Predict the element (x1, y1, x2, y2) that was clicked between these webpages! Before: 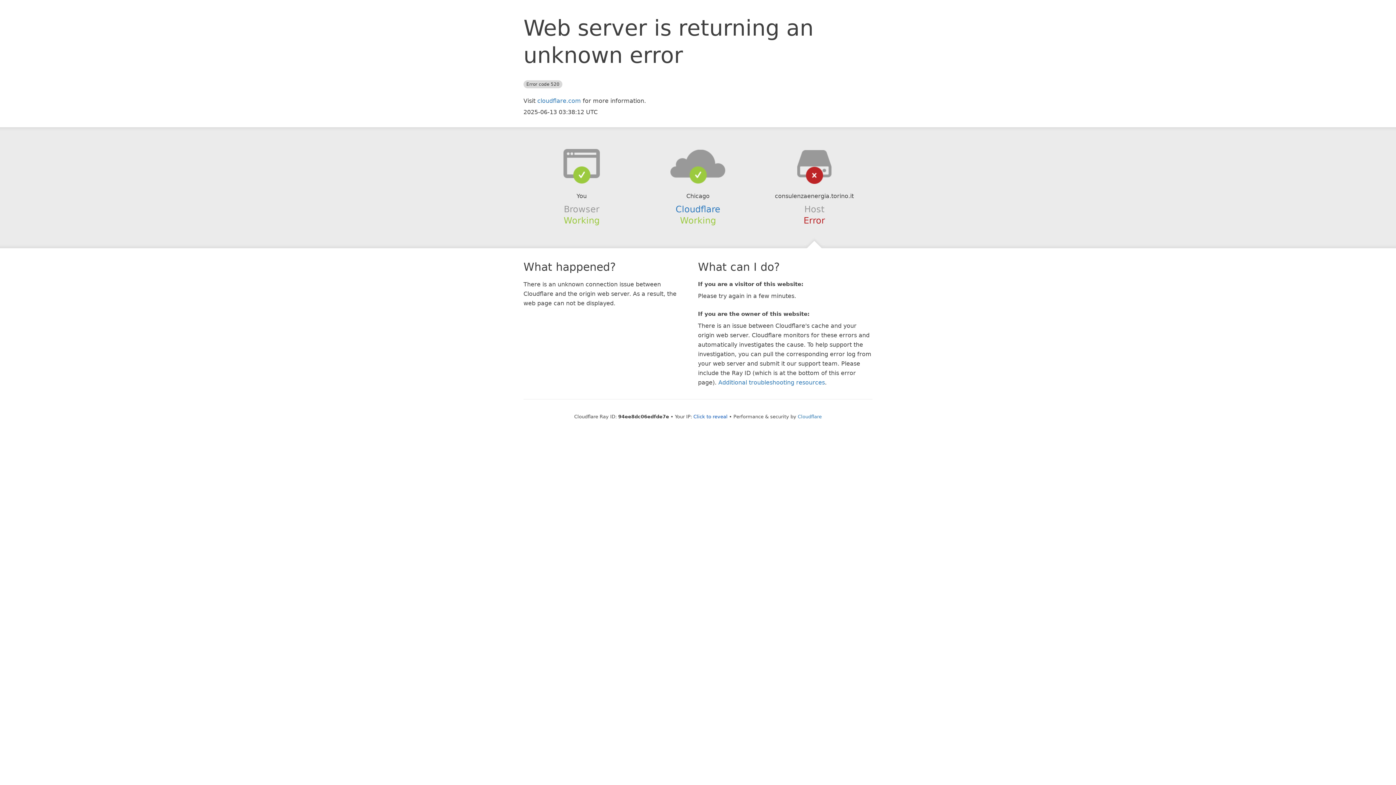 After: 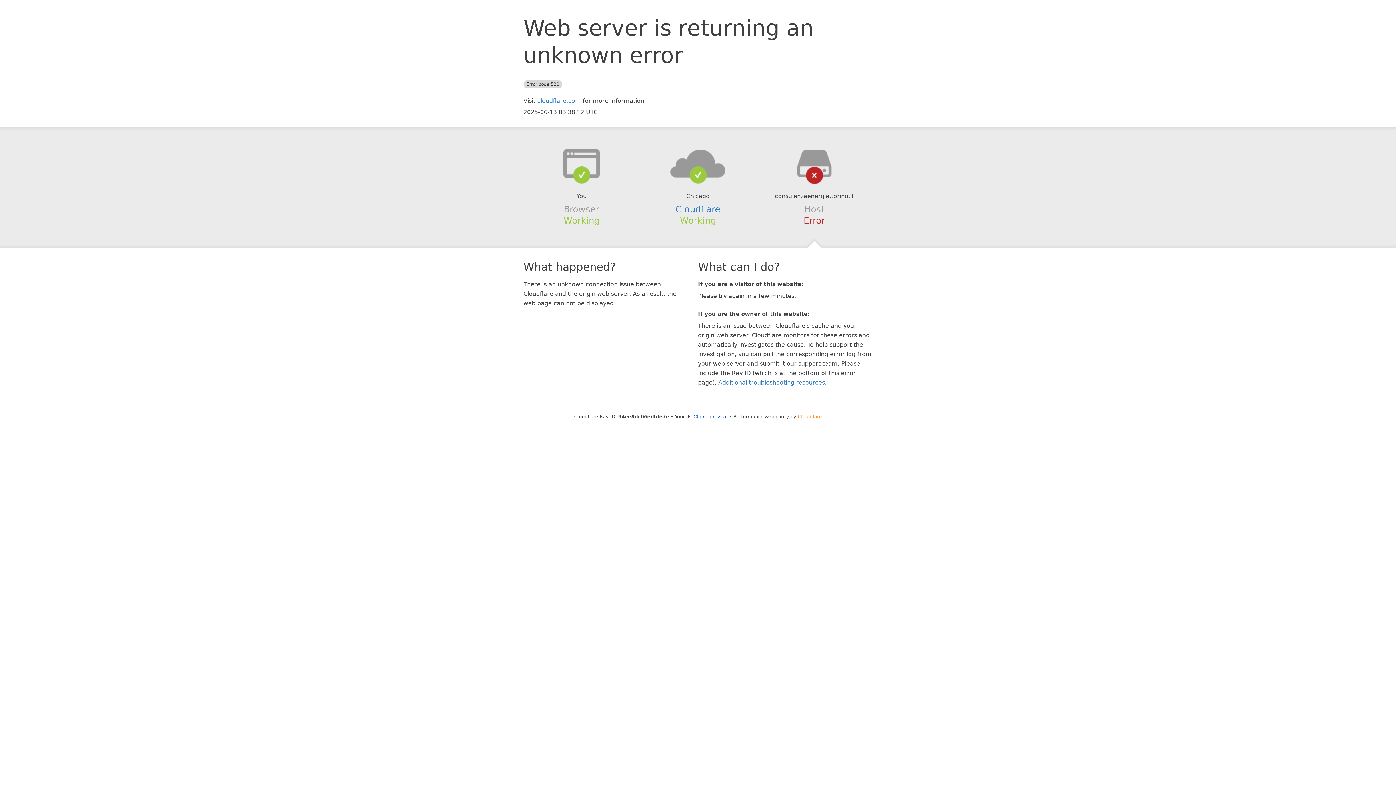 Action: label: Cloudflare bbox: (798, 414, 822, 419)